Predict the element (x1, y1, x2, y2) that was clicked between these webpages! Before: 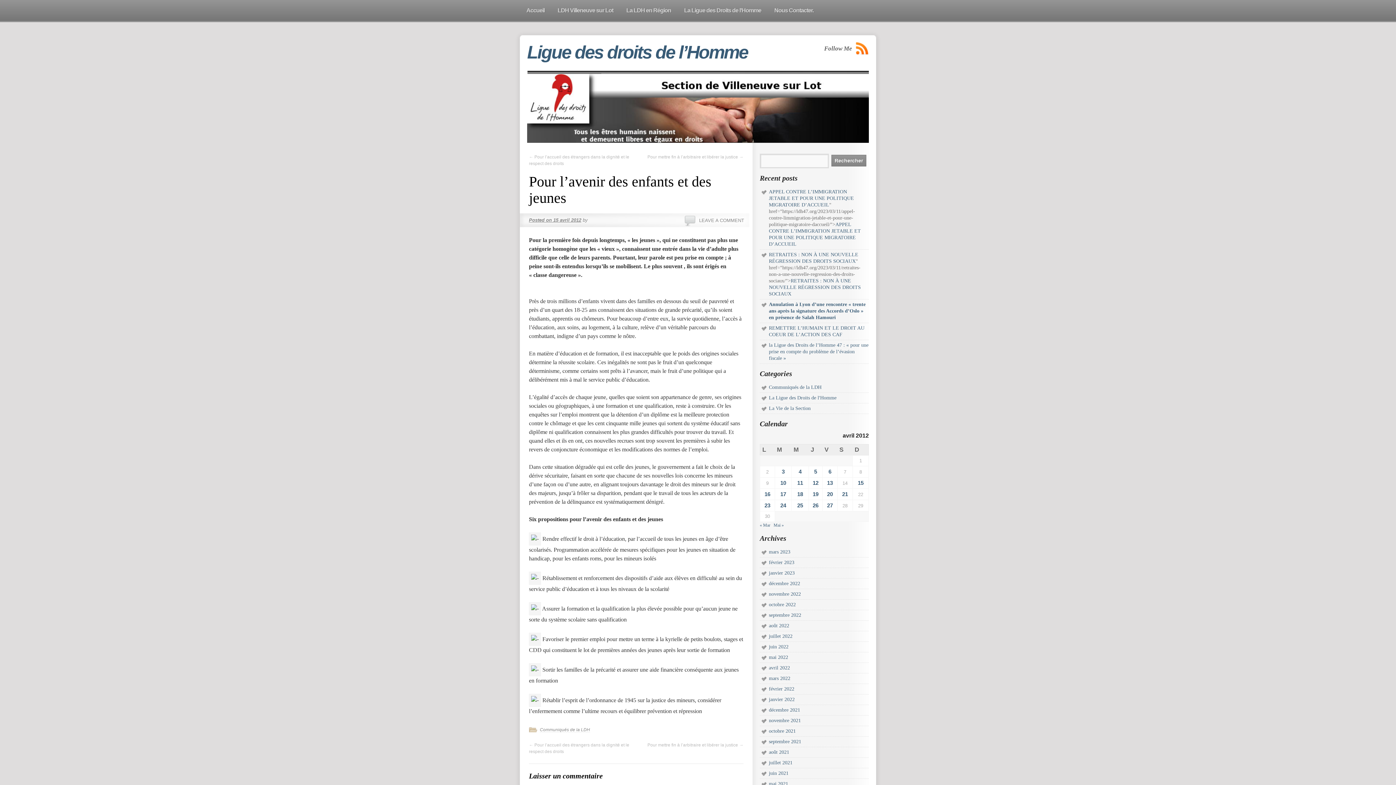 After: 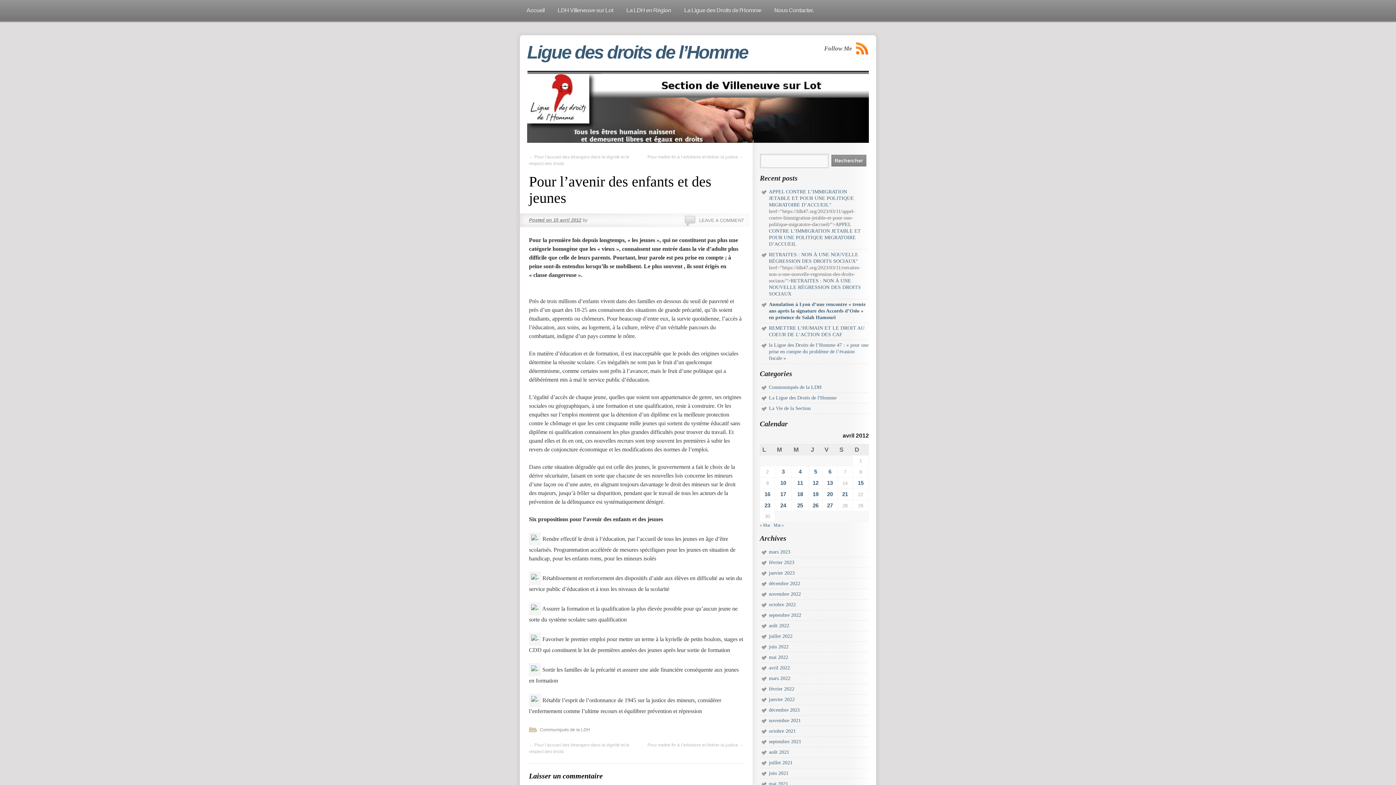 Action: bbox: (529, 217, 581, 222) label: Posted on 15 avril 2012